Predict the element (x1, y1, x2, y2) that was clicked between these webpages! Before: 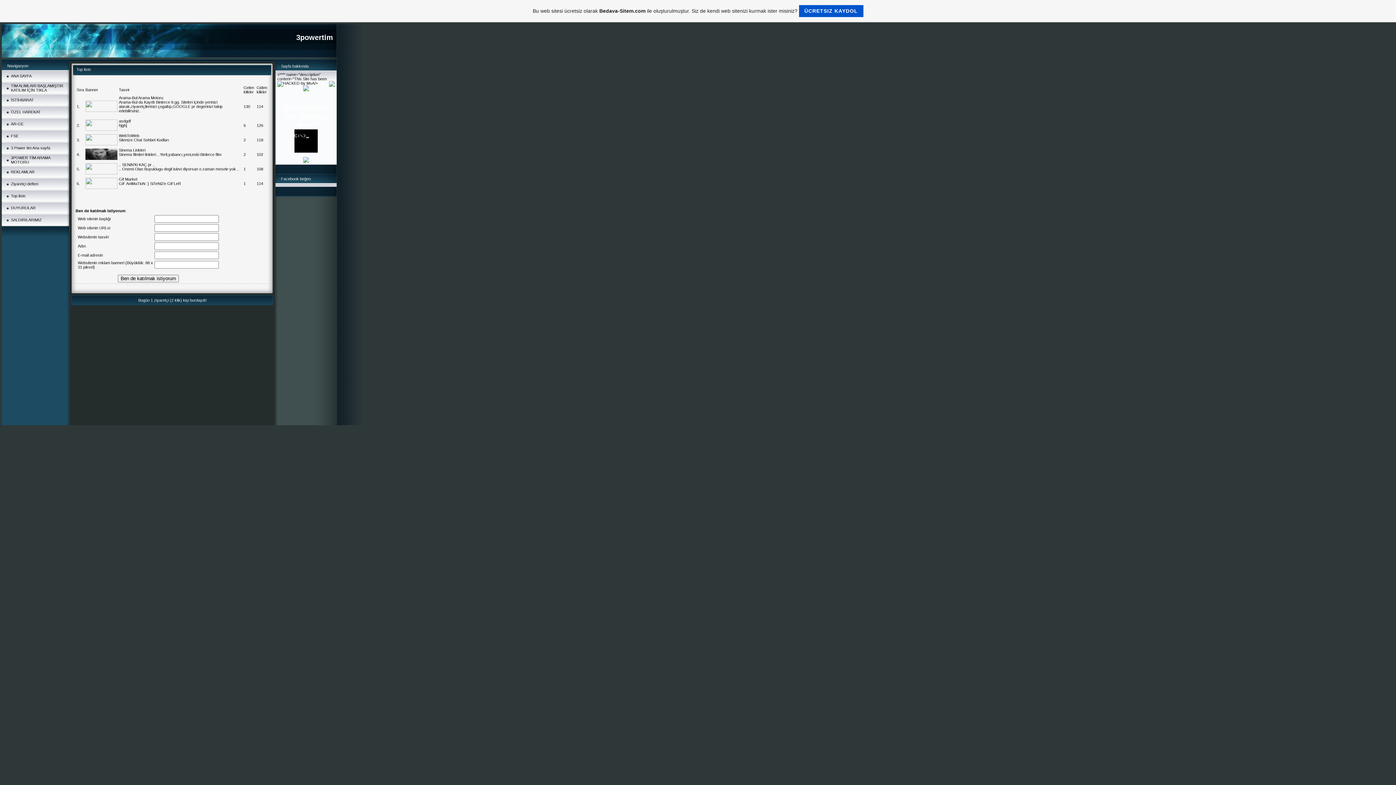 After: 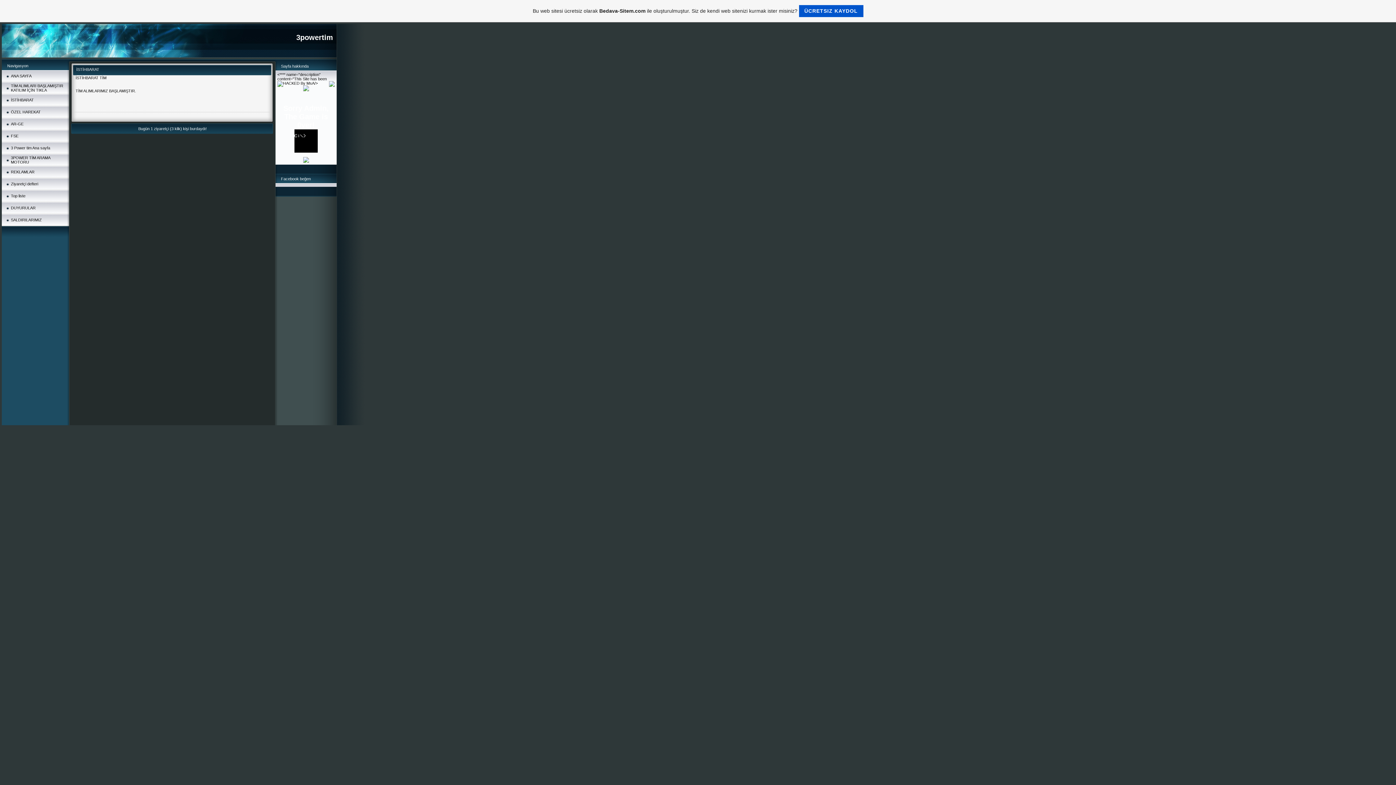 Action: label: İSTİHBARAT bbox: (10, 97, 33, 102)